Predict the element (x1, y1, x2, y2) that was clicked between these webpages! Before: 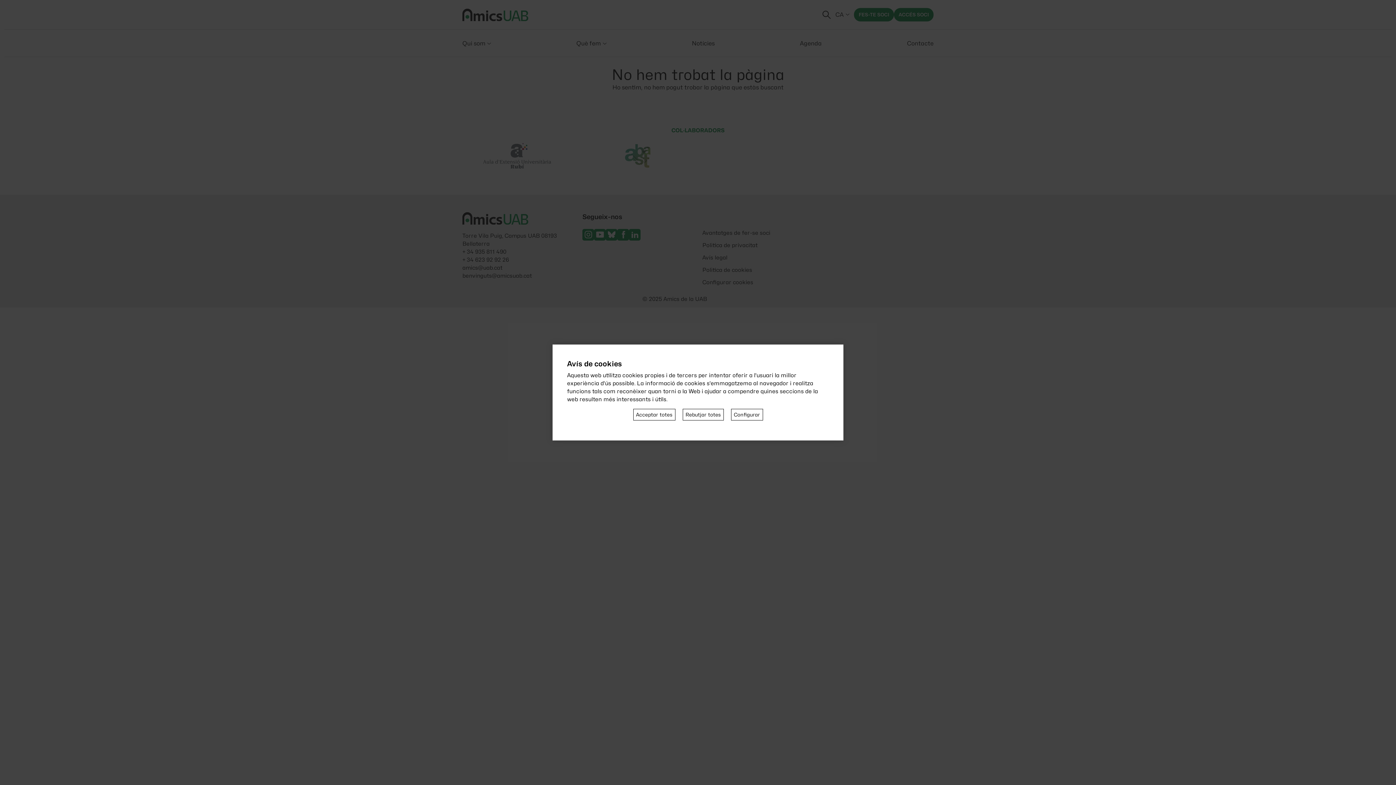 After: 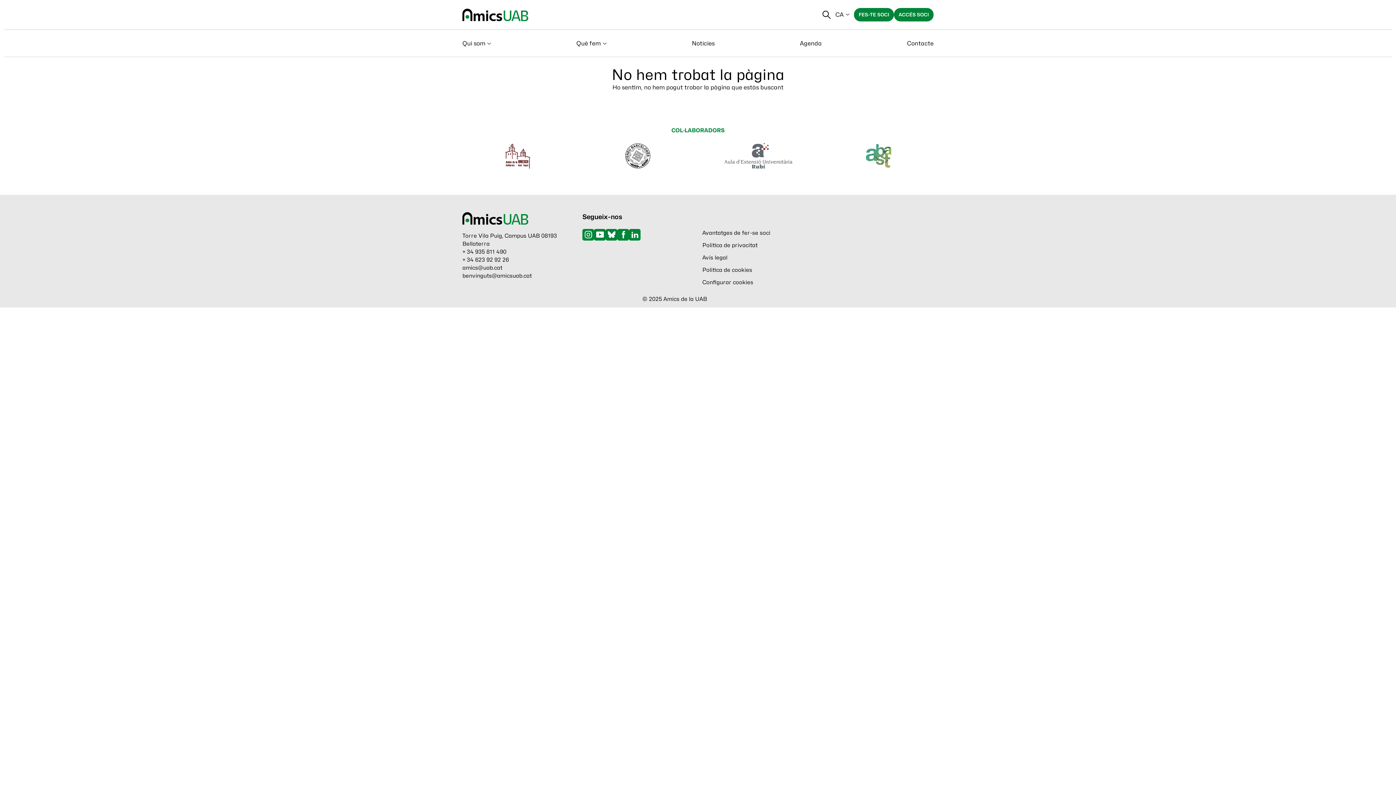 Action: label: Rebutjar totes bbox: (682, 409, 723, 420)